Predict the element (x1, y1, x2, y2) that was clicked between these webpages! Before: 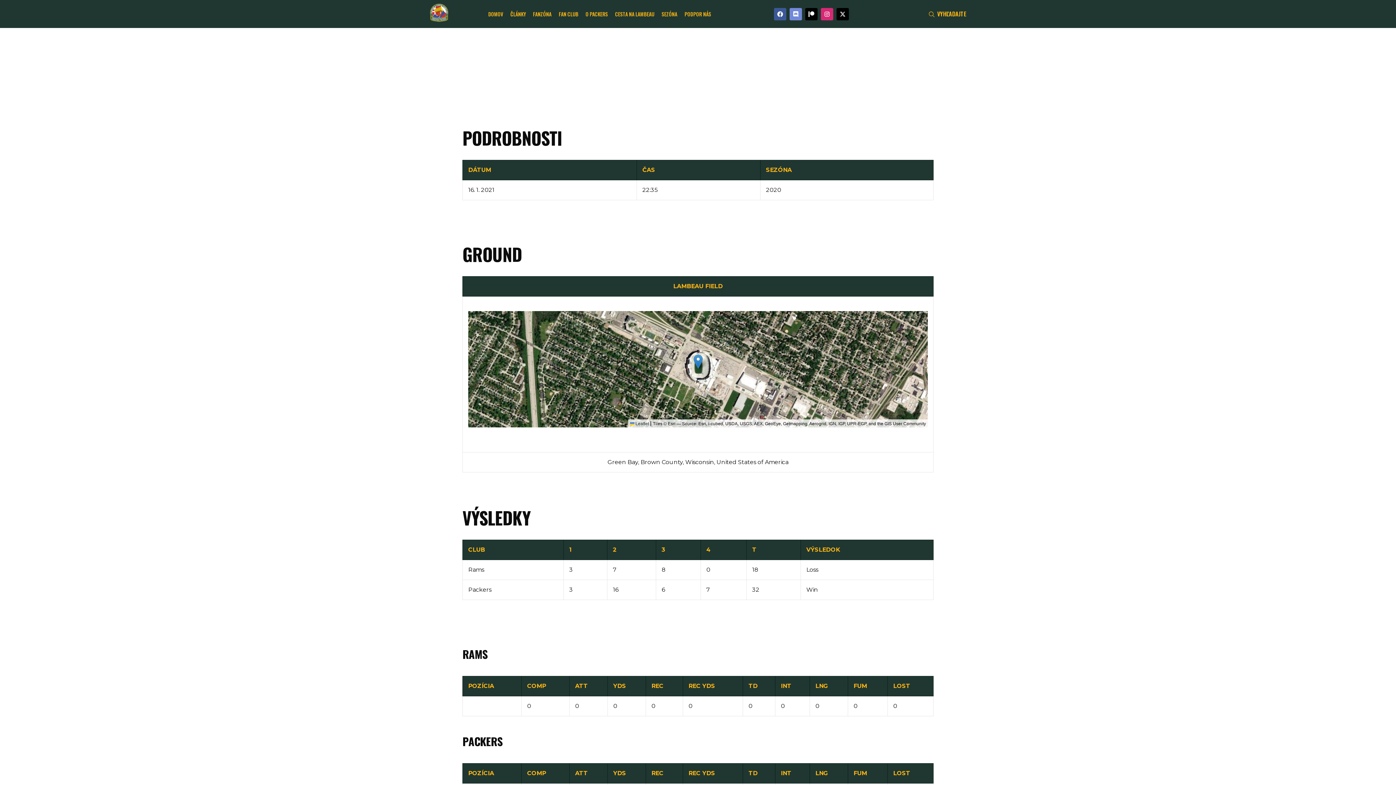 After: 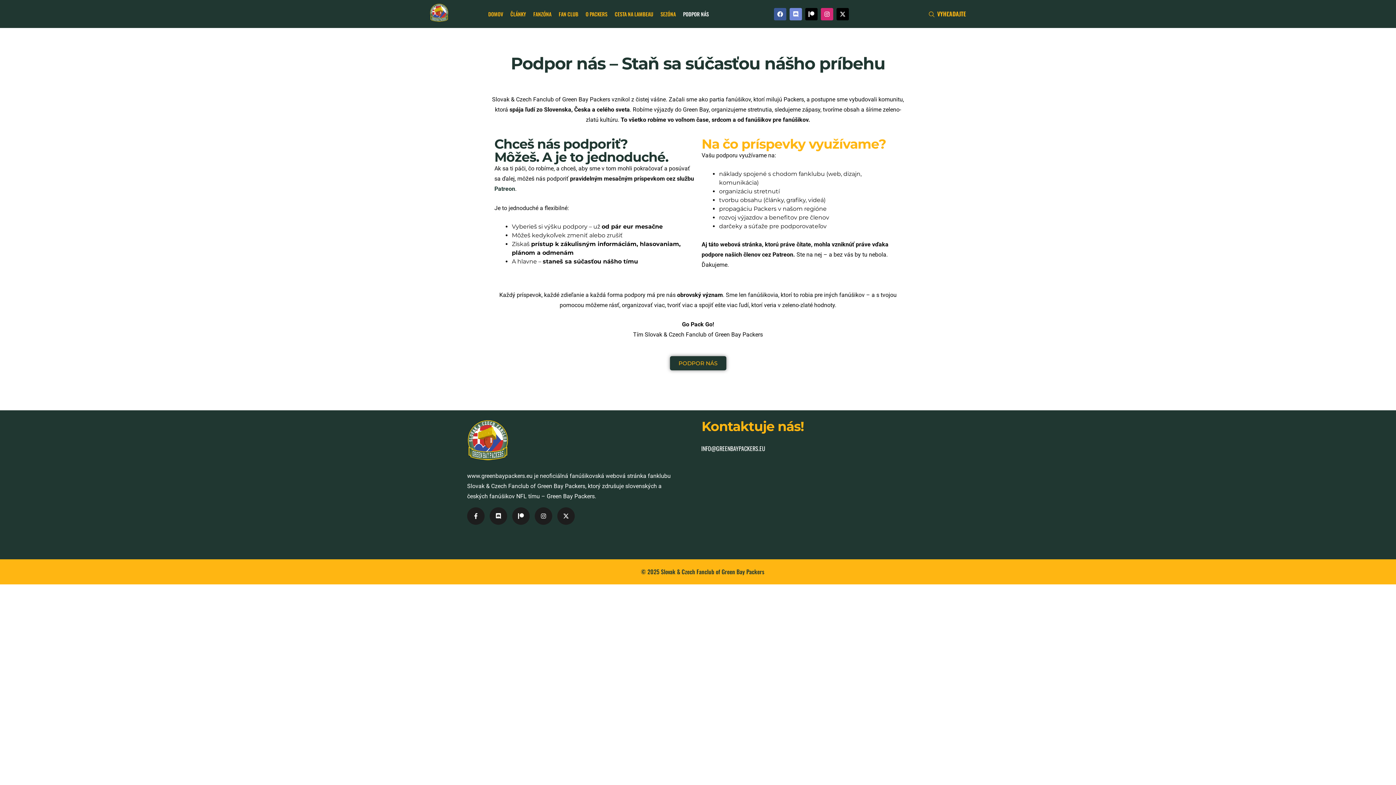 Action: bbox: (684, 10, 717, 17) label: PODPOR NÁS